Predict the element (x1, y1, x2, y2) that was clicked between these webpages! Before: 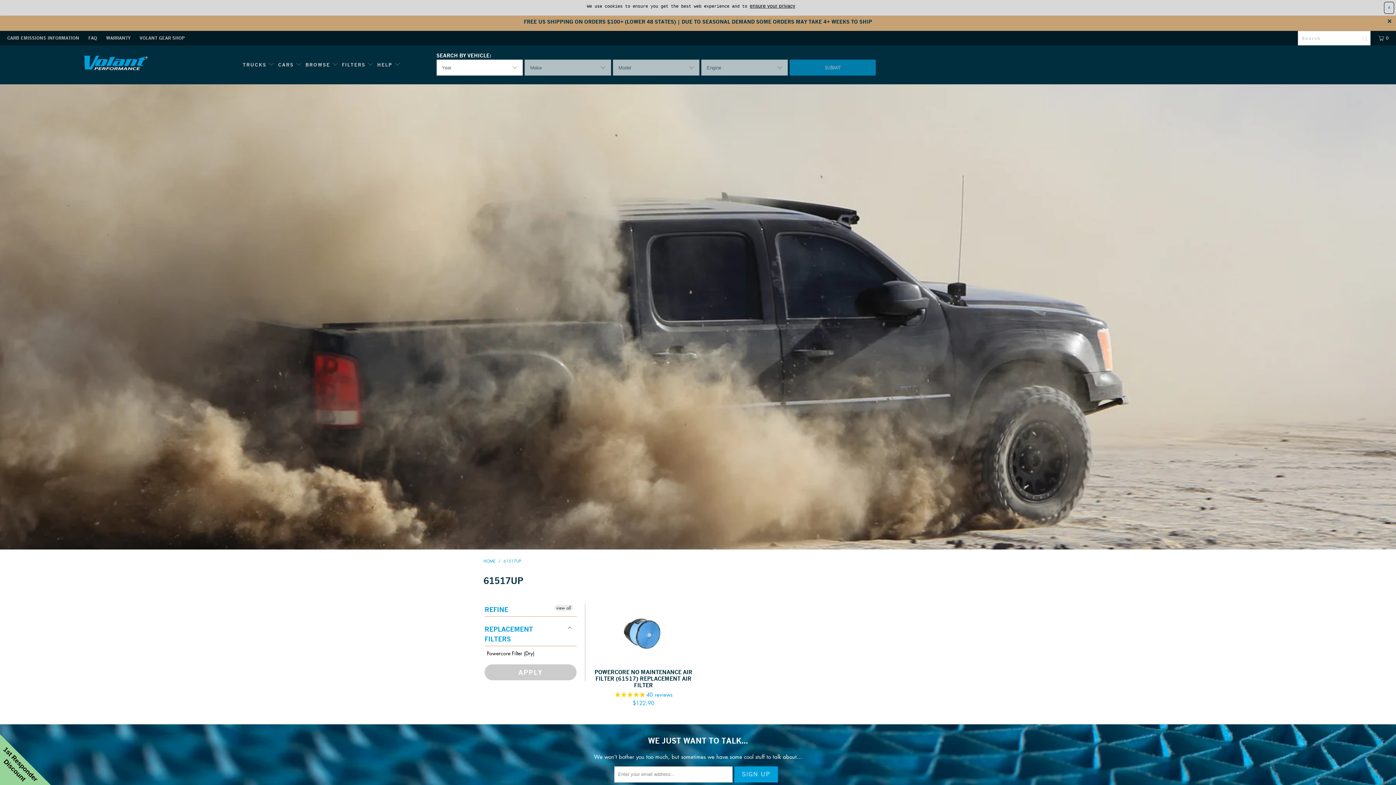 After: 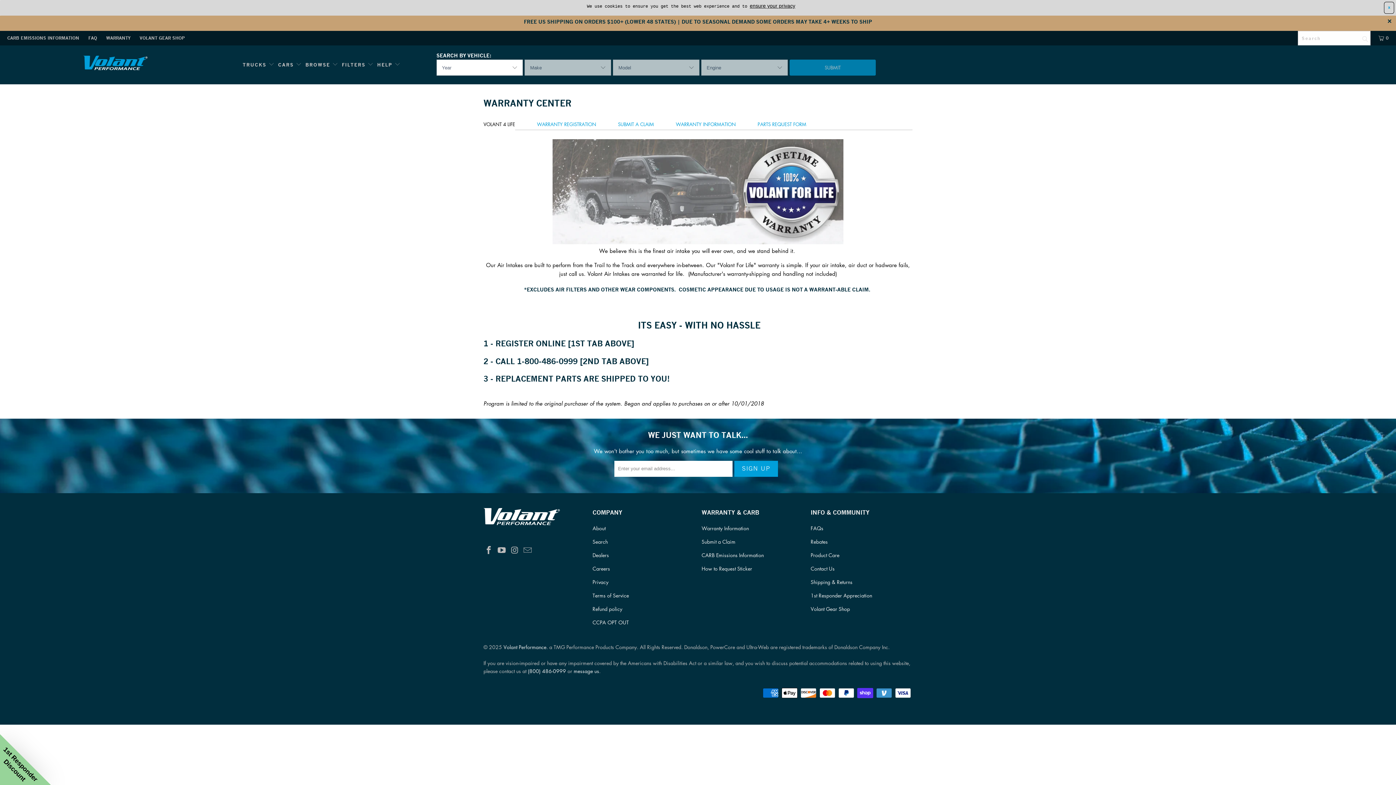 Action: bbox: (106, 30, 130, 45) label: WARRANTY